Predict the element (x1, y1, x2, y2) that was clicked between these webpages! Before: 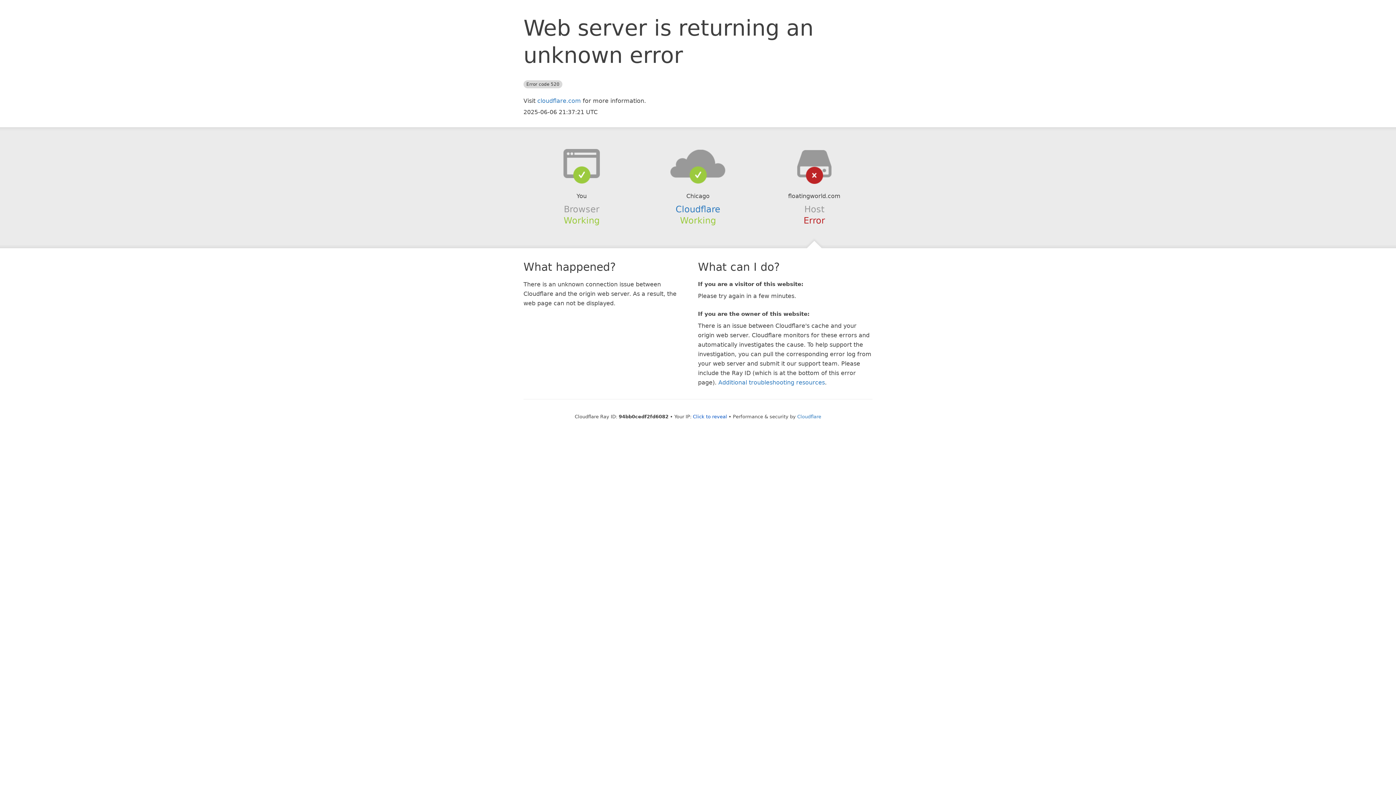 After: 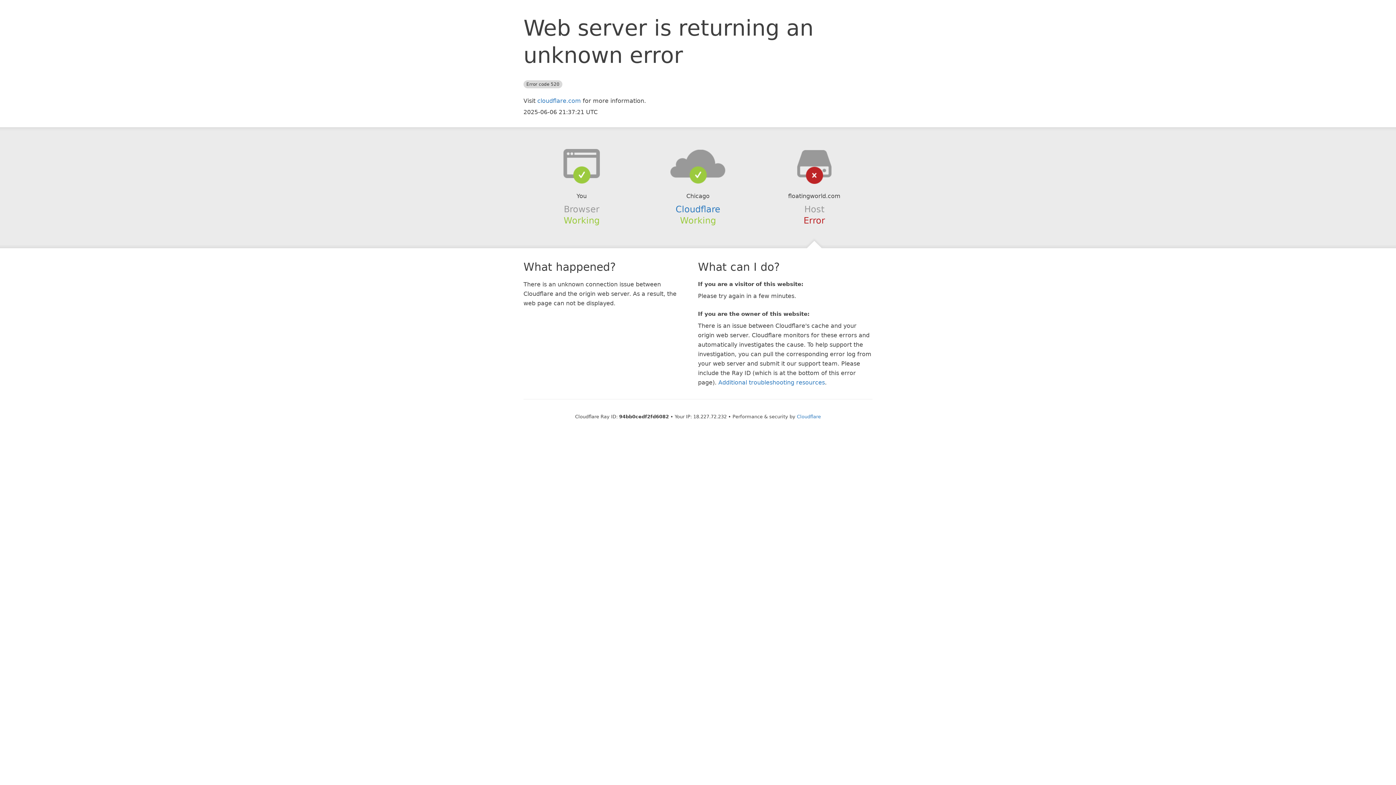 Action: label: Click to reveal bbox: (693, 414, 727, 419)